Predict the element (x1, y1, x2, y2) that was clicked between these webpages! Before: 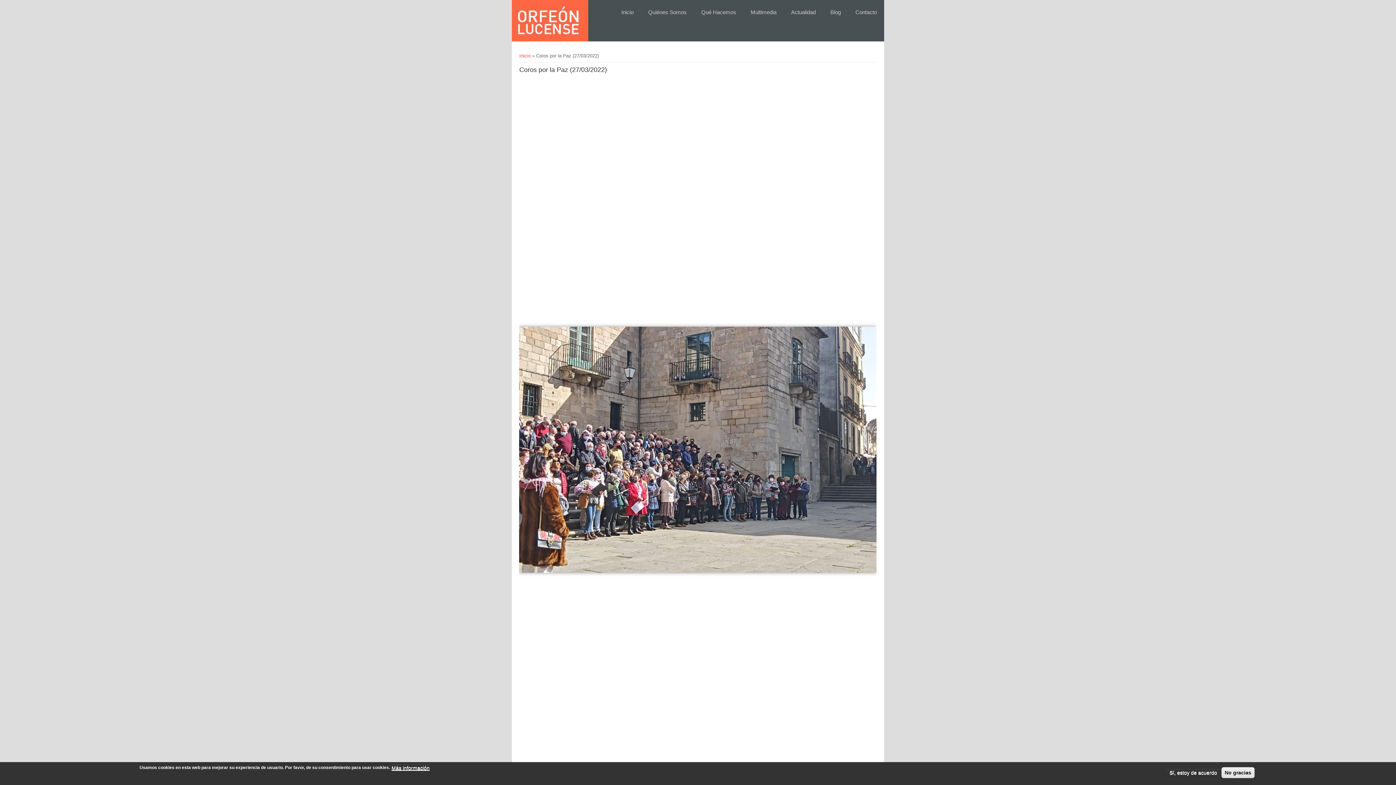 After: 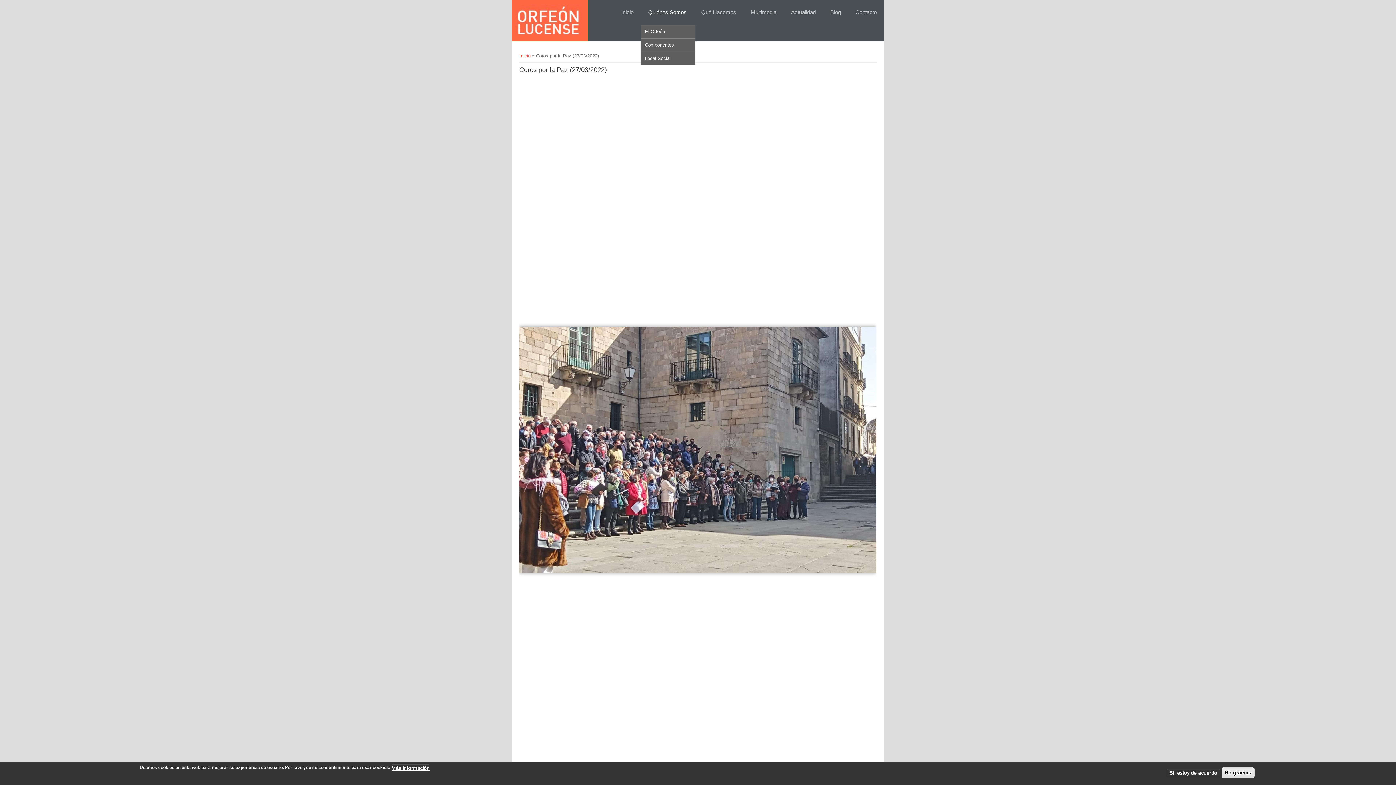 Action: label: Quiénes Somos bbox: (641, 0, 694, 24)